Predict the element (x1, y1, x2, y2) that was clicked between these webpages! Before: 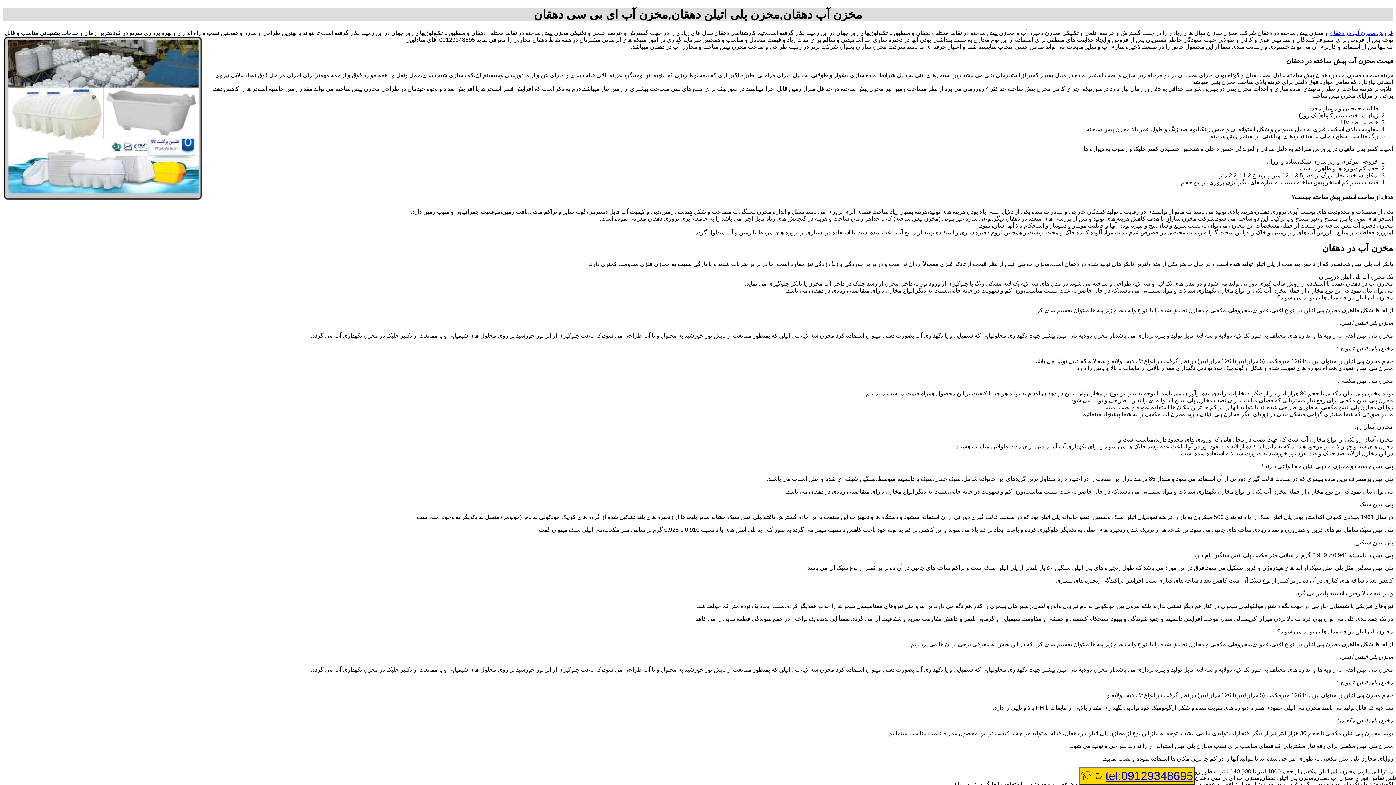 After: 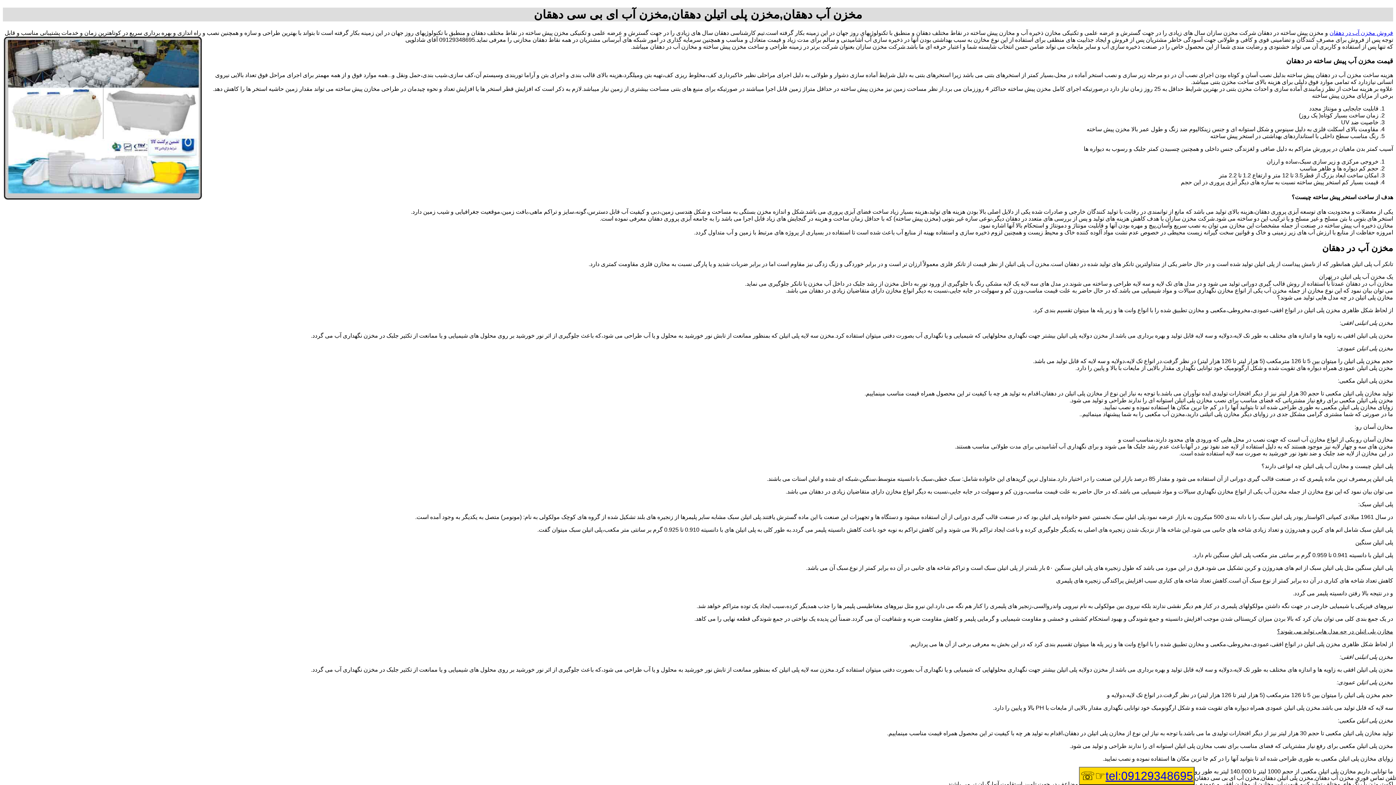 Action: bbox: (1105, 769, 1193, 782) label: tel:09129348695